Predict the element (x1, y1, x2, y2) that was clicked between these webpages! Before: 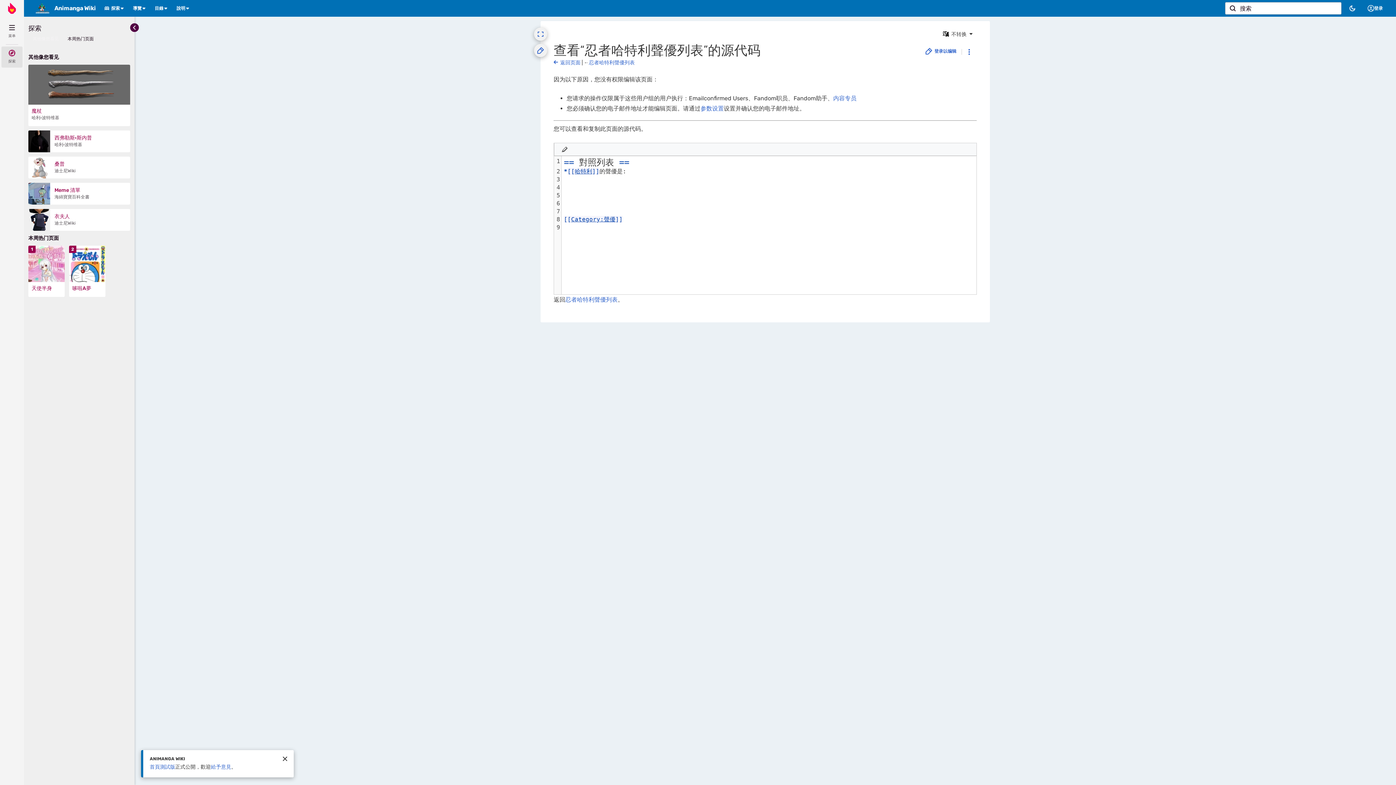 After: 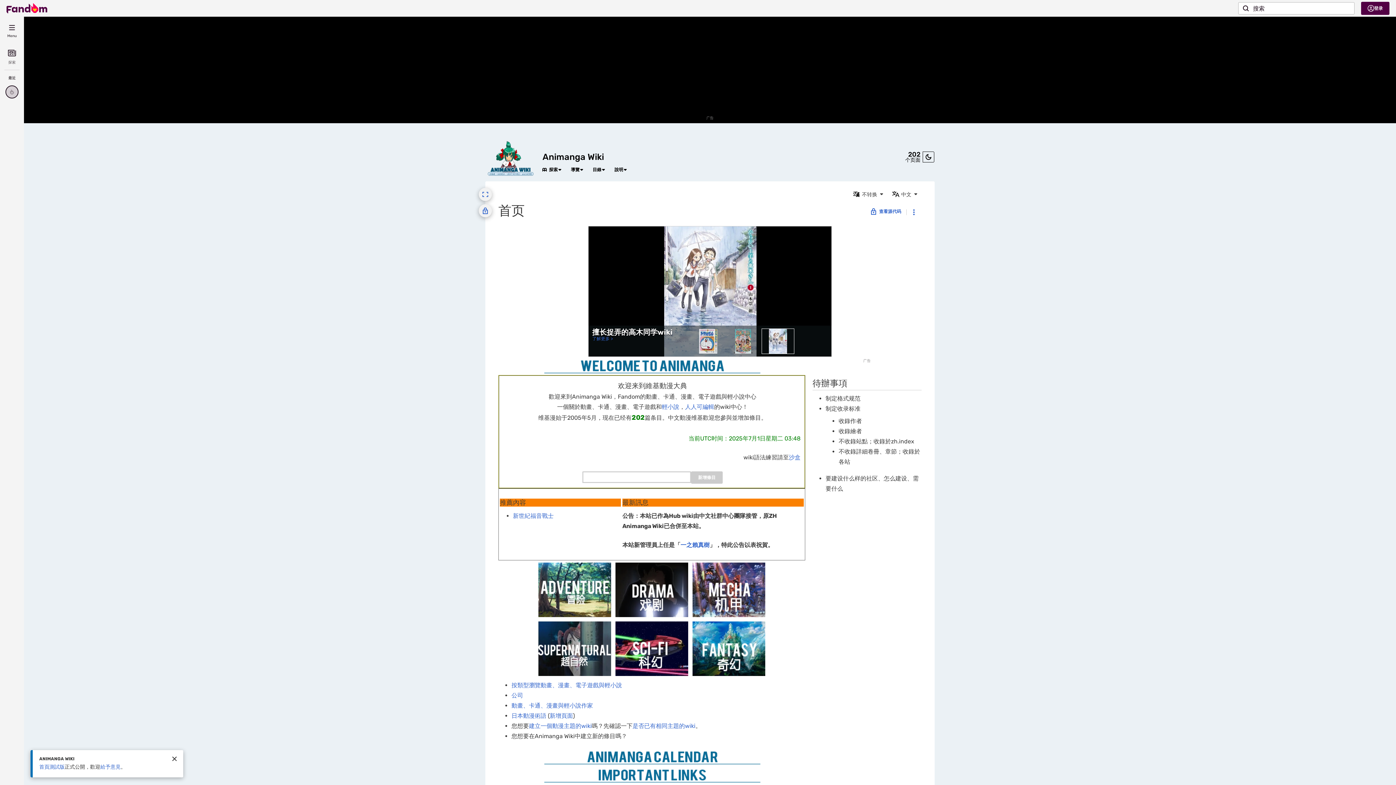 Action: bbox: (54, 4, 95, 12) label: Animanga Wiki